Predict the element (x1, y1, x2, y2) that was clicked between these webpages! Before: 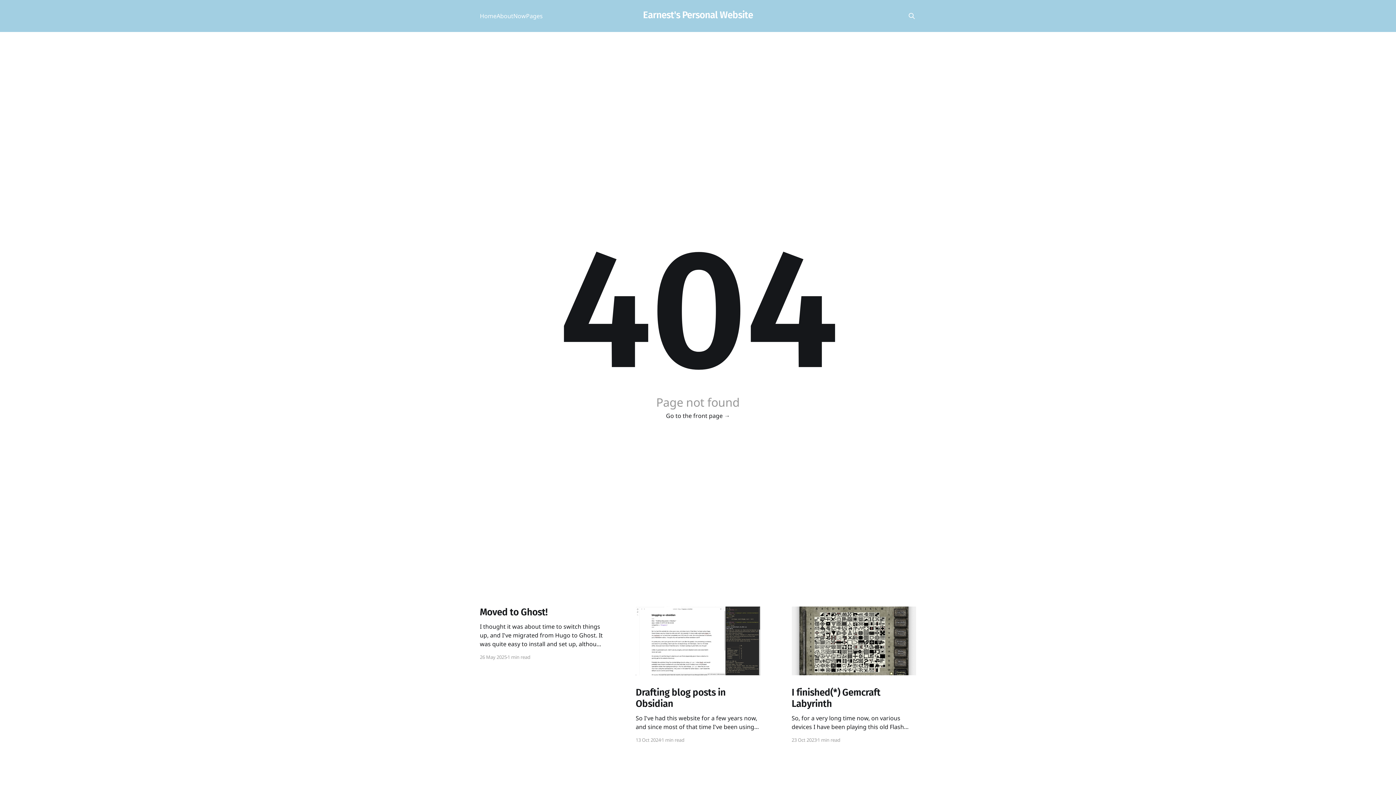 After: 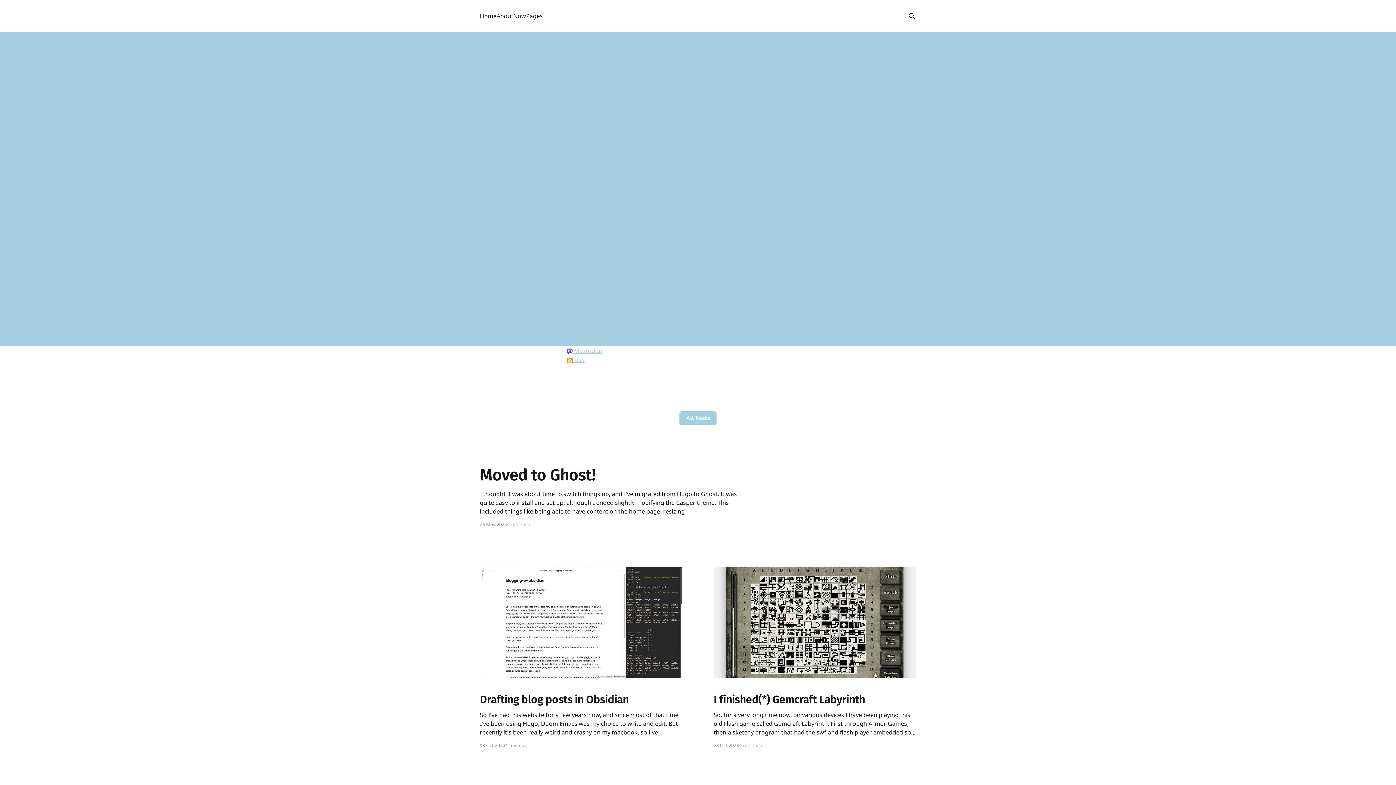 Action: bbox: (643, 11, 753, 18) label: Earnest's Personal Website